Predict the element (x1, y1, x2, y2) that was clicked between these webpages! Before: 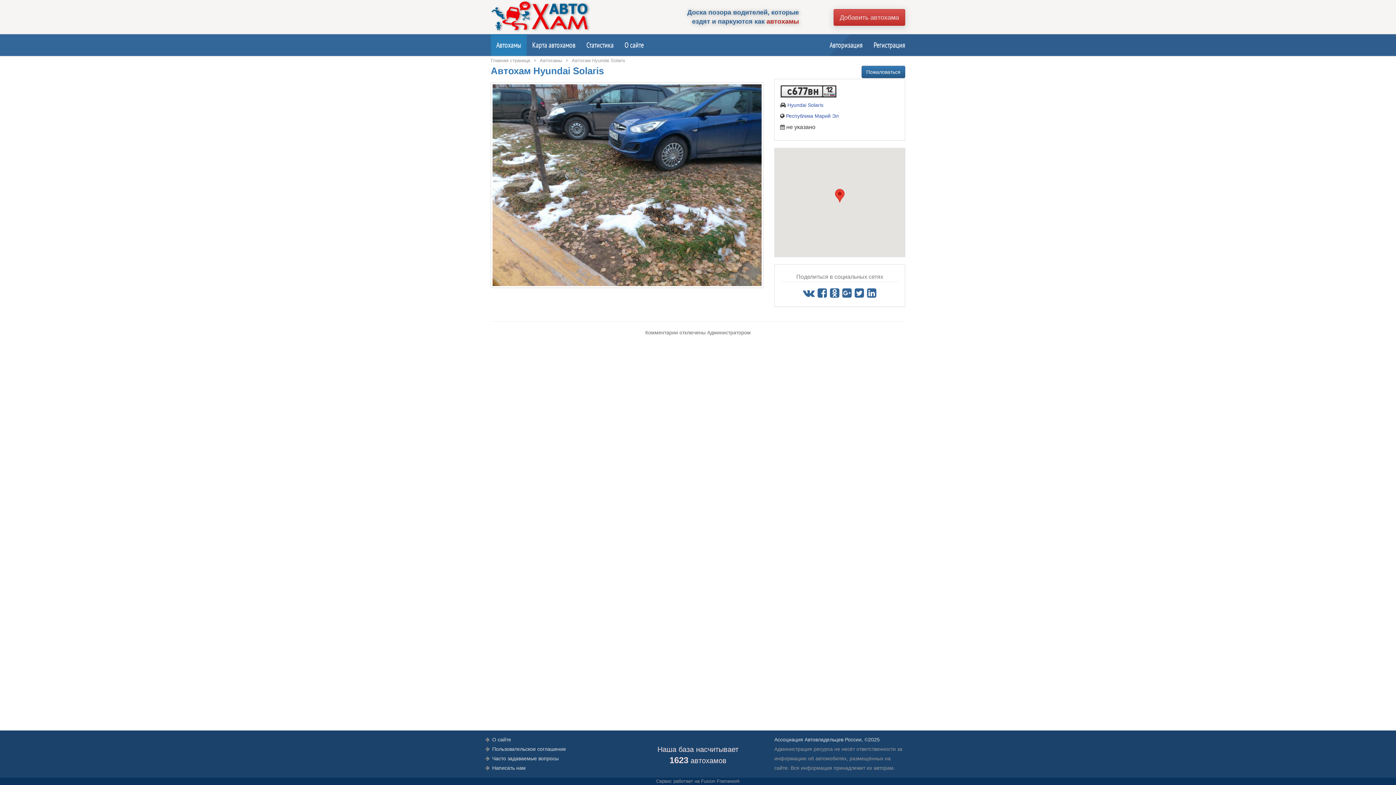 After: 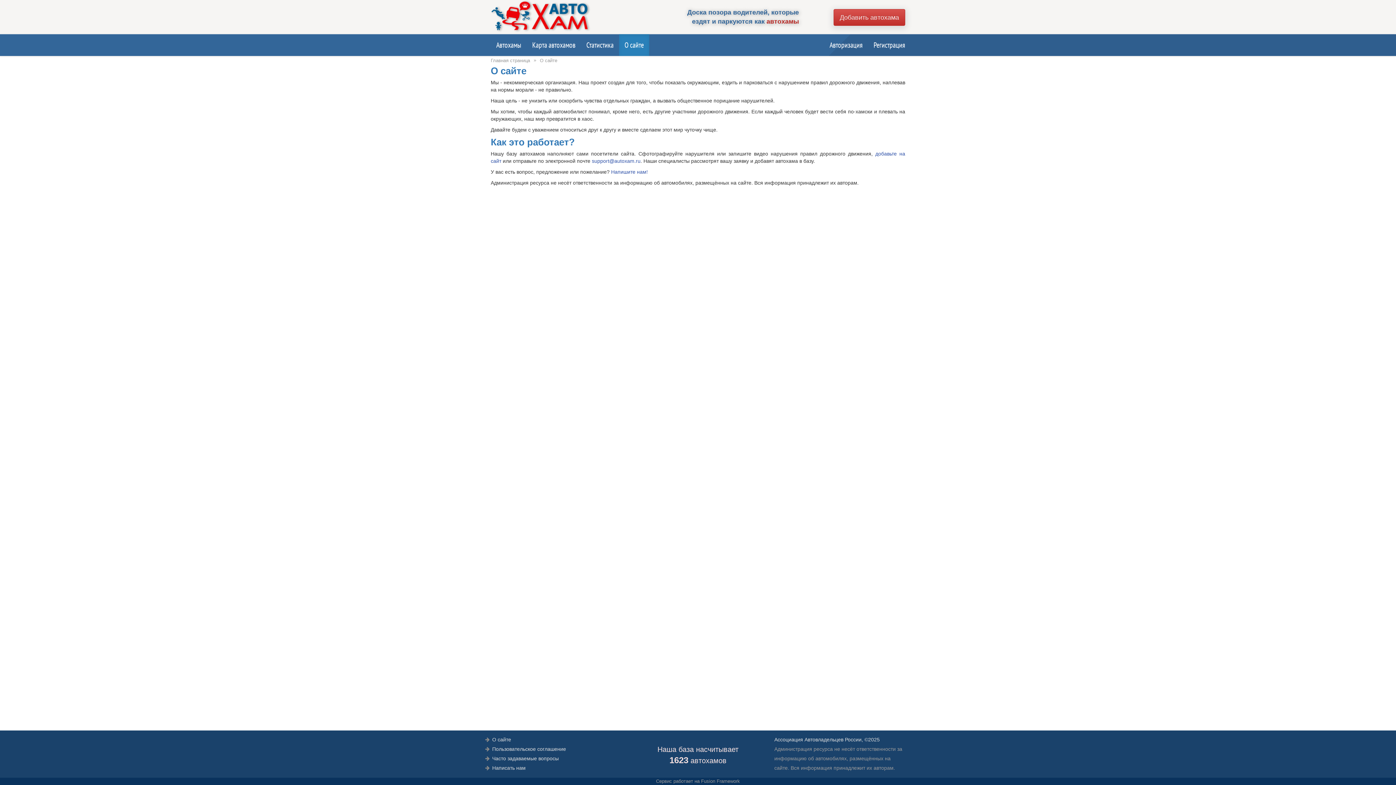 Action: label: О сайте bbox: (619, 34, 649, 56)